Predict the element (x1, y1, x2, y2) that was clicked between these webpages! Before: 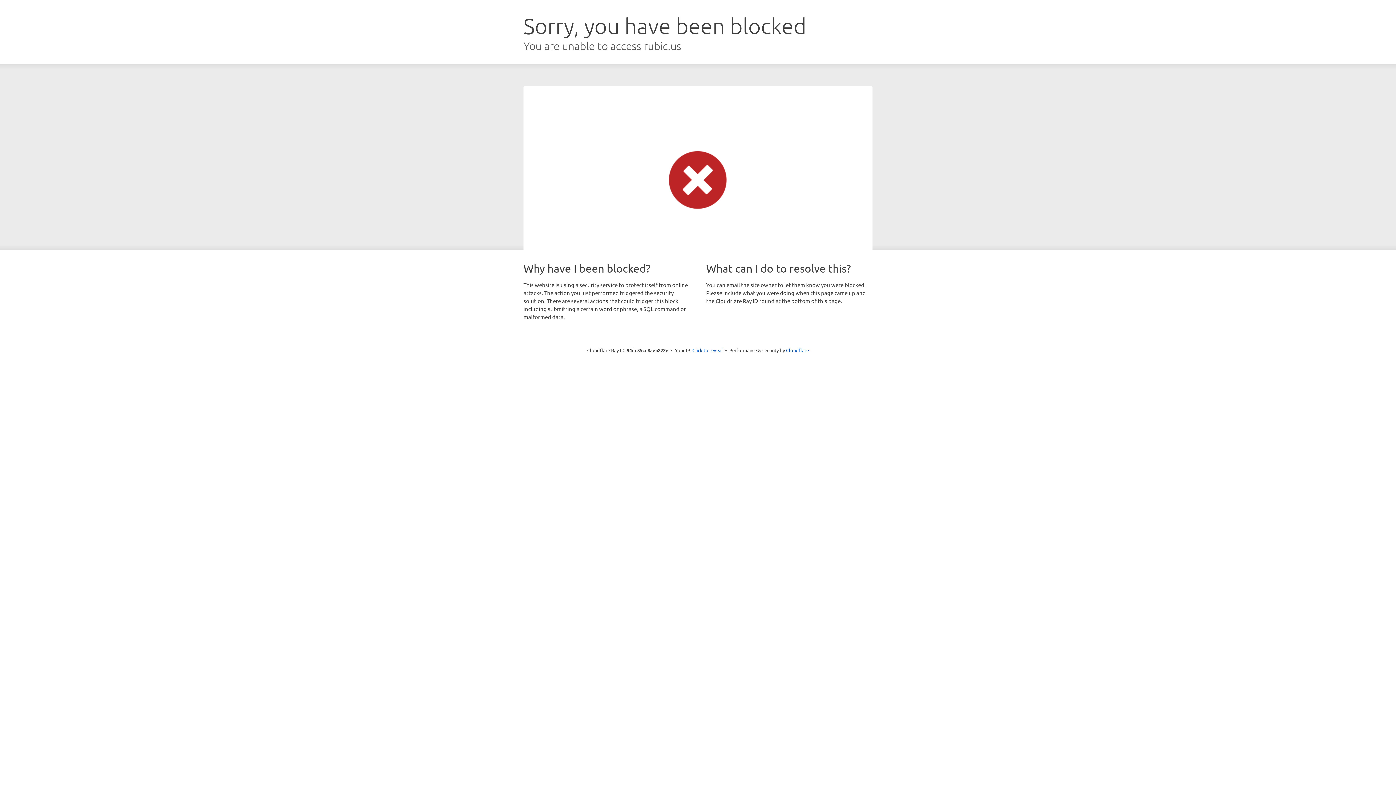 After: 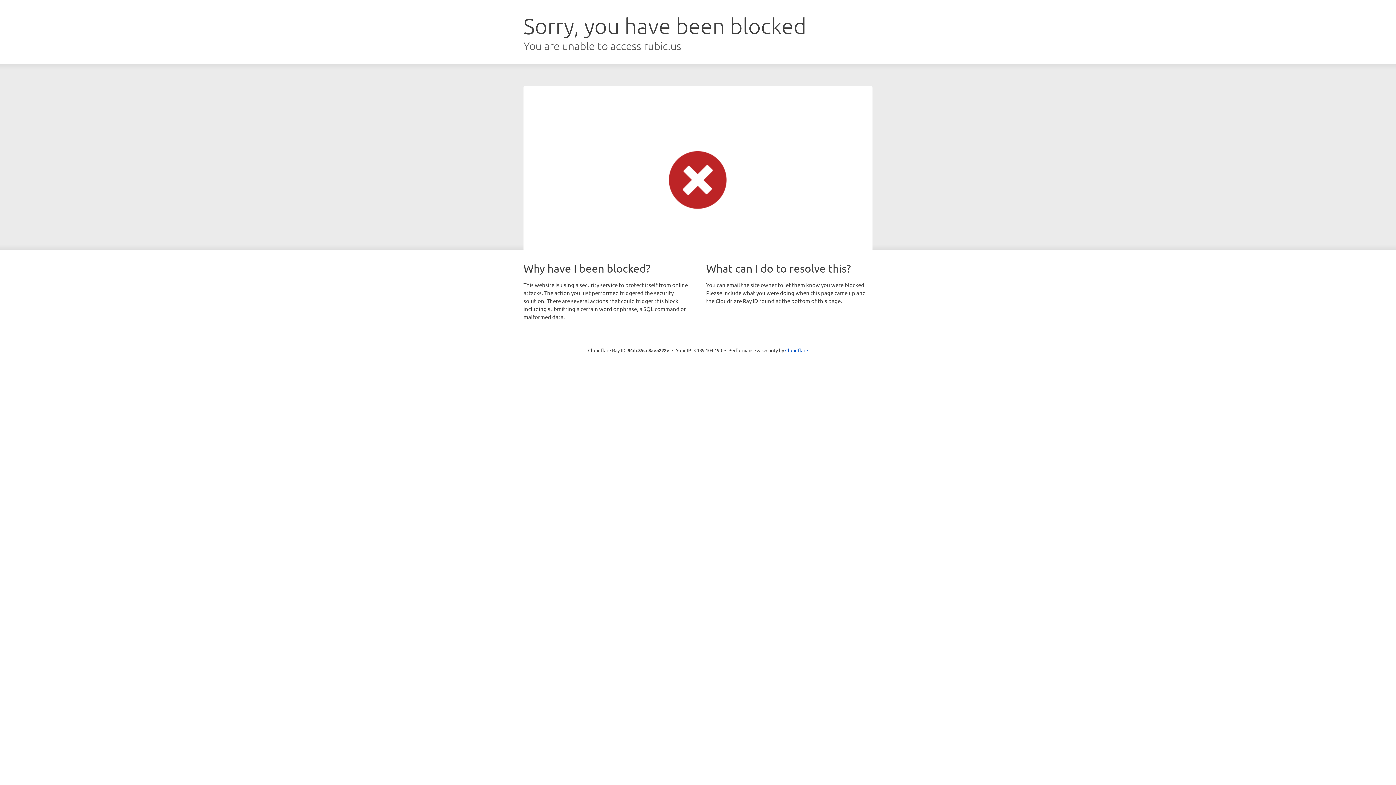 Action: bbox: (692, 346, 723, 353) label: Click to reveal